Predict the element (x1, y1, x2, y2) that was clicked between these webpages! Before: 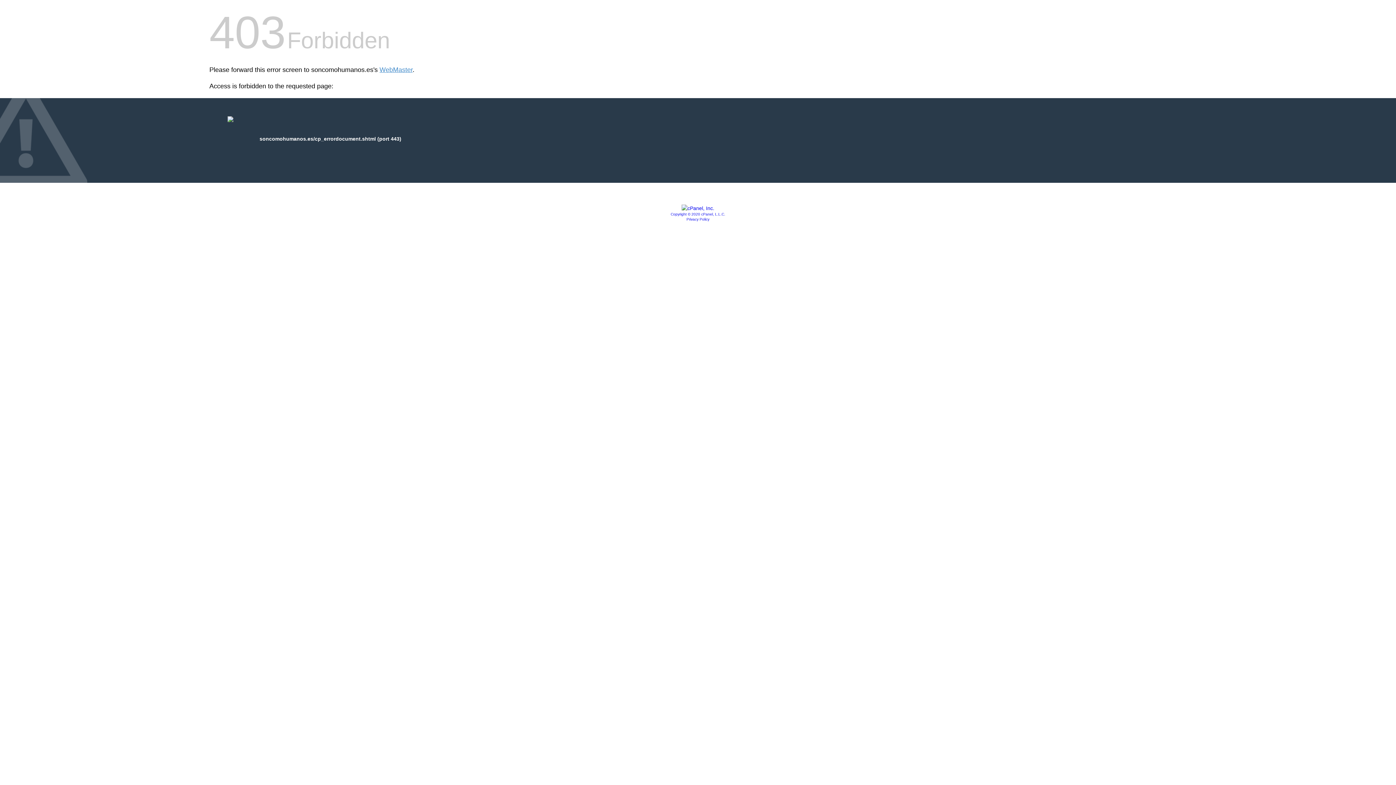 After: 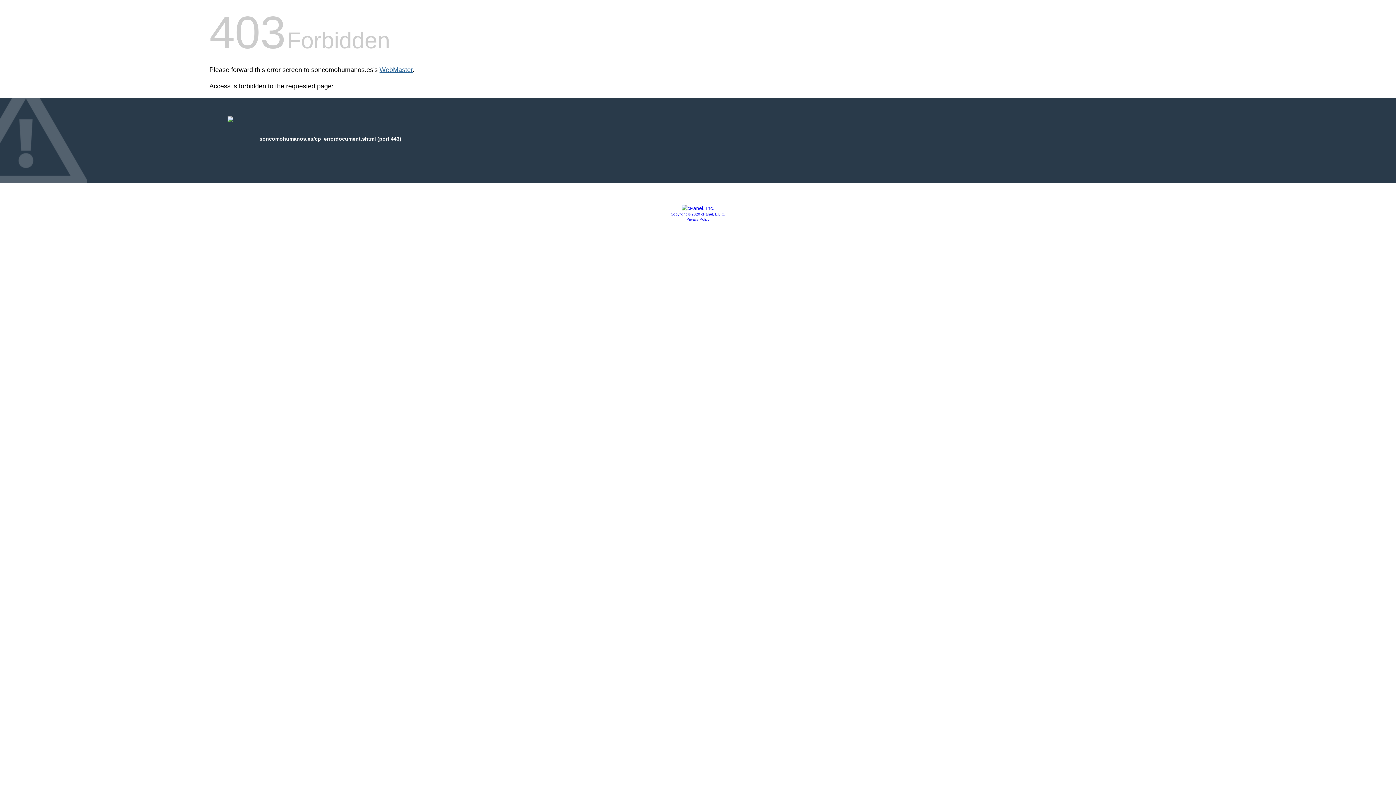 Action: bbox: (379, 66, 412, 73) label: WebMaster